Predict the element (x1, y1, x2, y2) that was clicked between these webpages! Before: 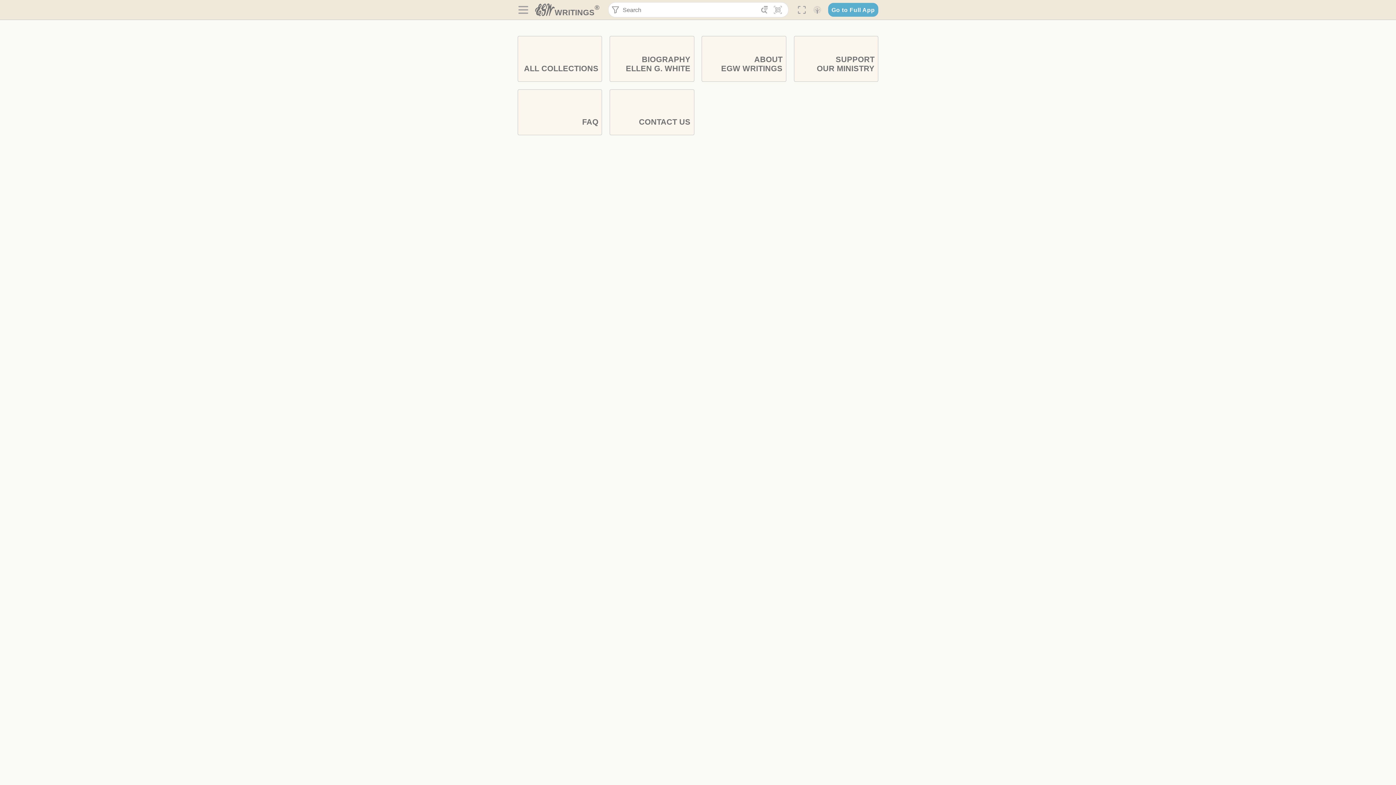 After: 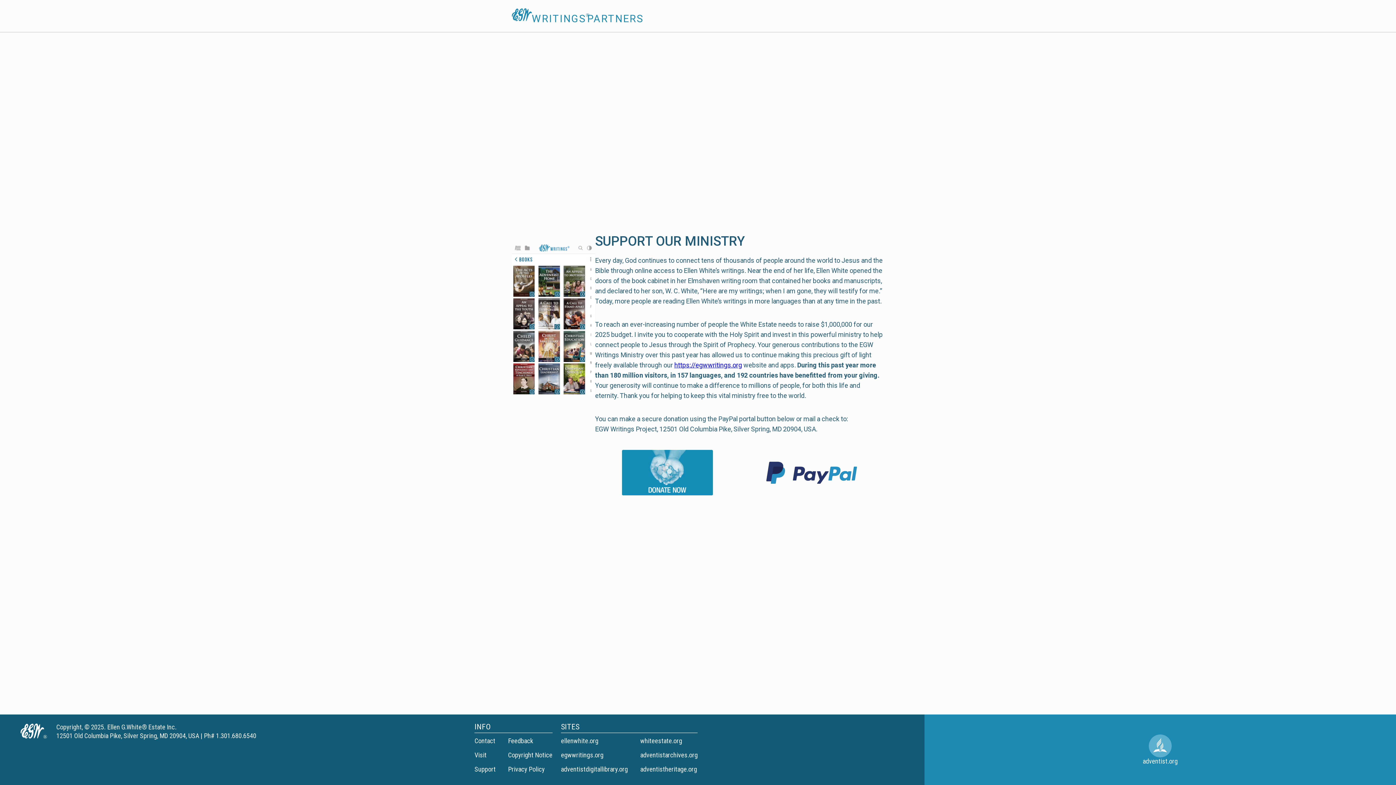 Action: label: SUPPORT
OUR MINISTRY bbox: (794, 36, 878, 81)